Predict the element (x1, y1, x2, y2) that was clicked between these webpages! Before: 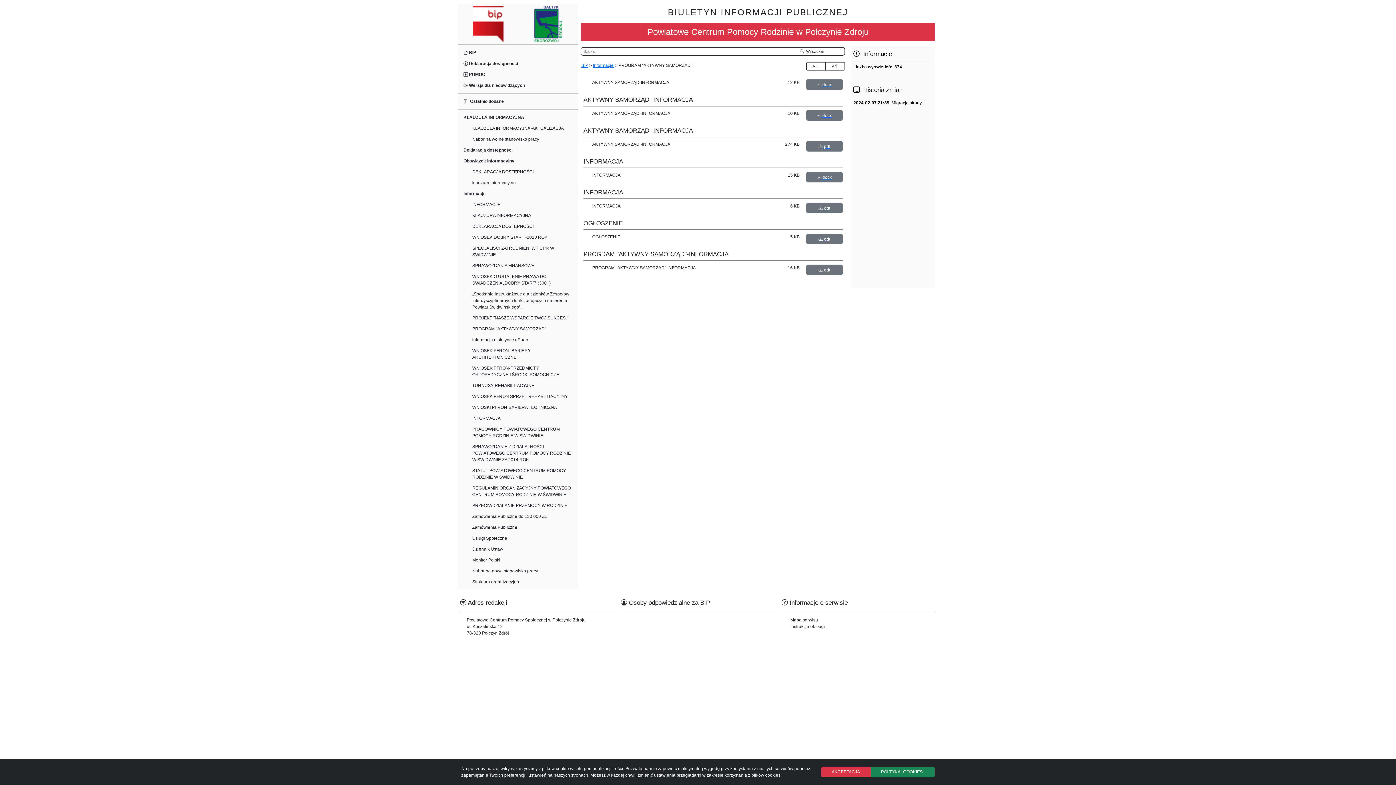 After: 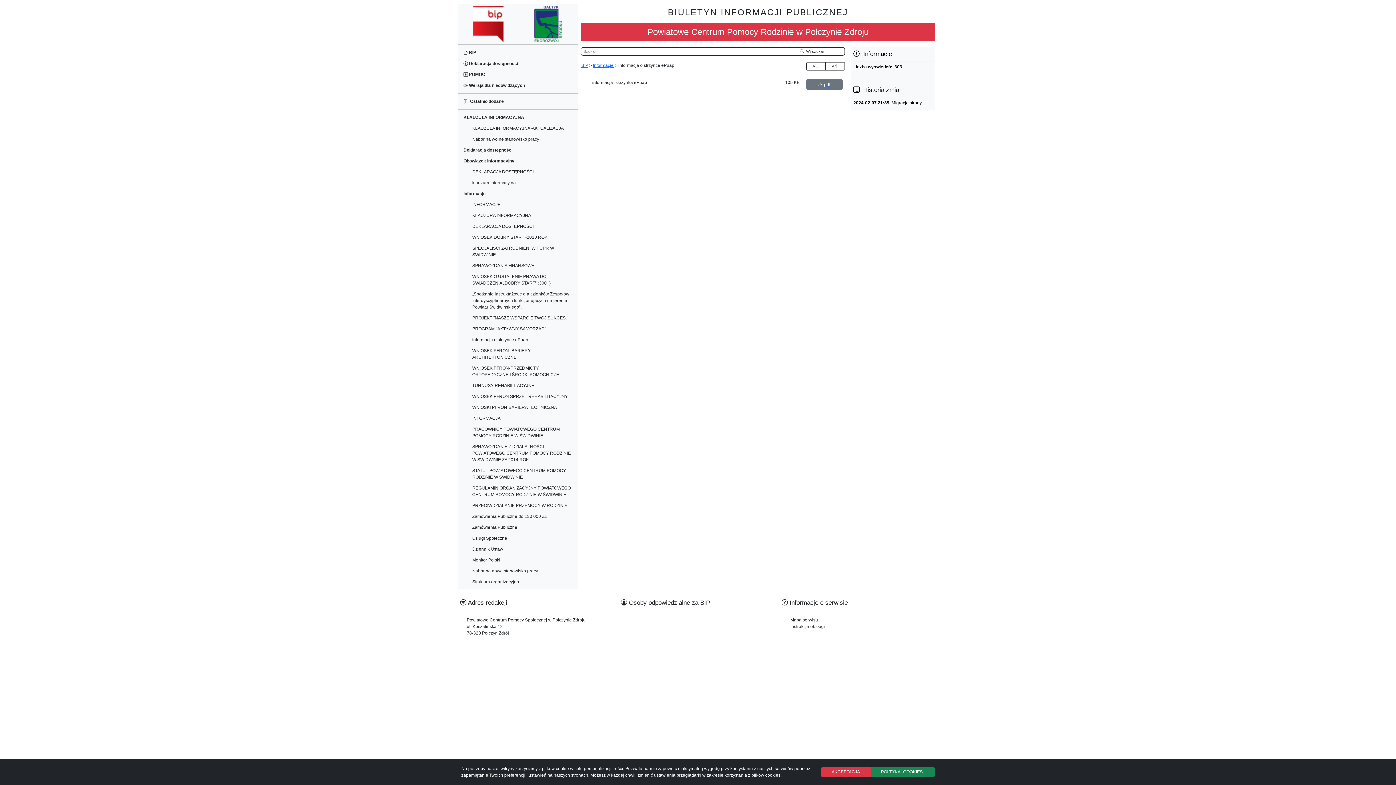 Action: label: informacja o strzynce ePuap bbox: (470, 334, 574, 345)